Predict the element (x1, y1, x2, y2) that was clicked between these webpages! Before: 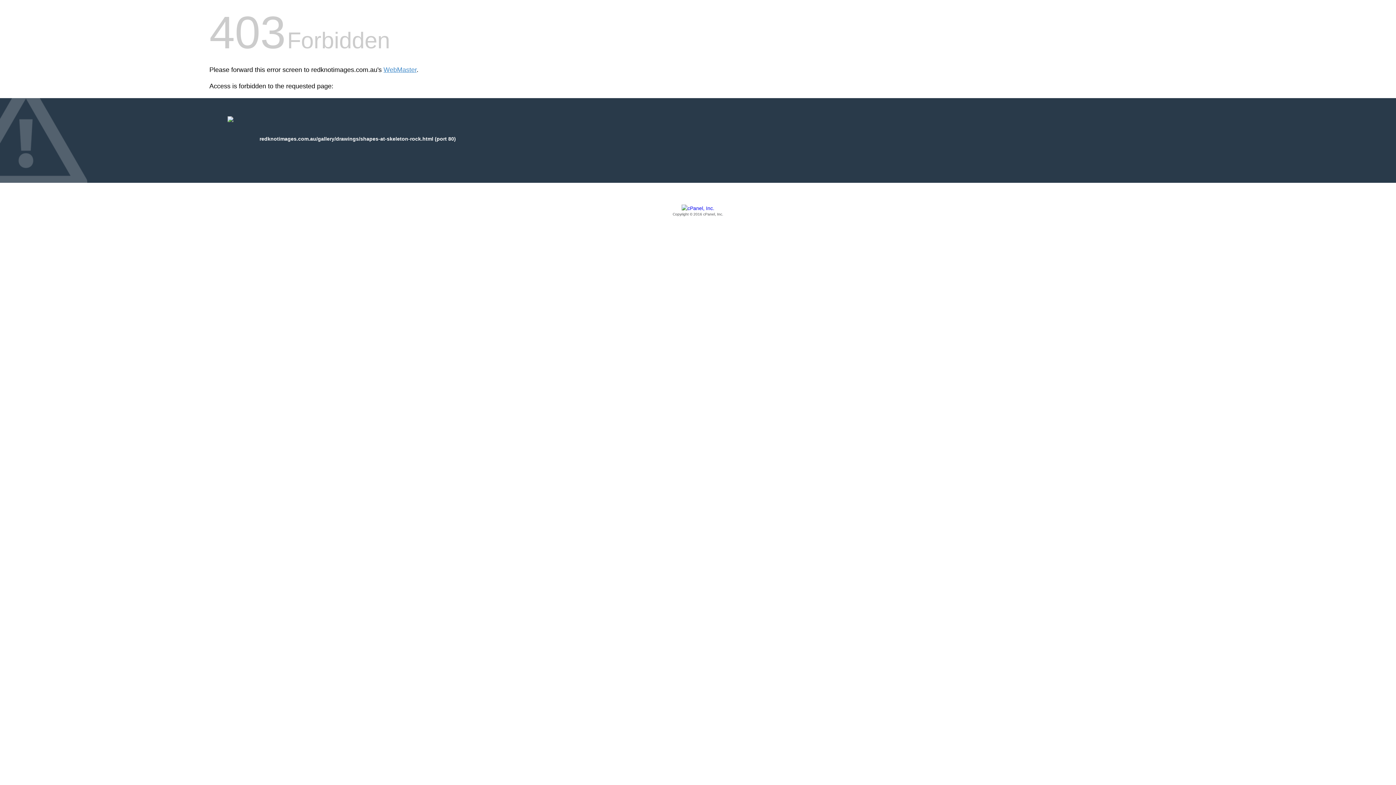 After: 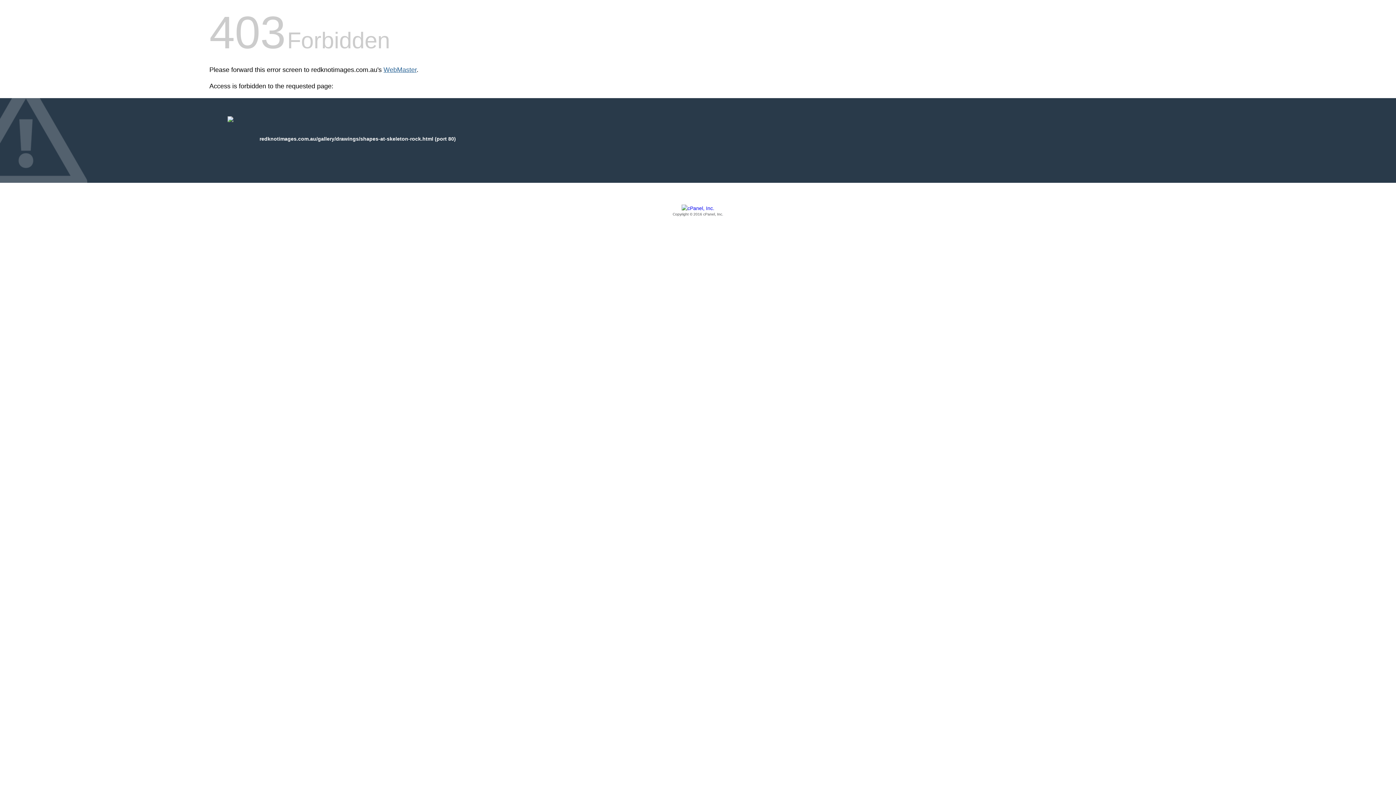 Action: bbox: (383, 66, 416, 73) label: WebMaster